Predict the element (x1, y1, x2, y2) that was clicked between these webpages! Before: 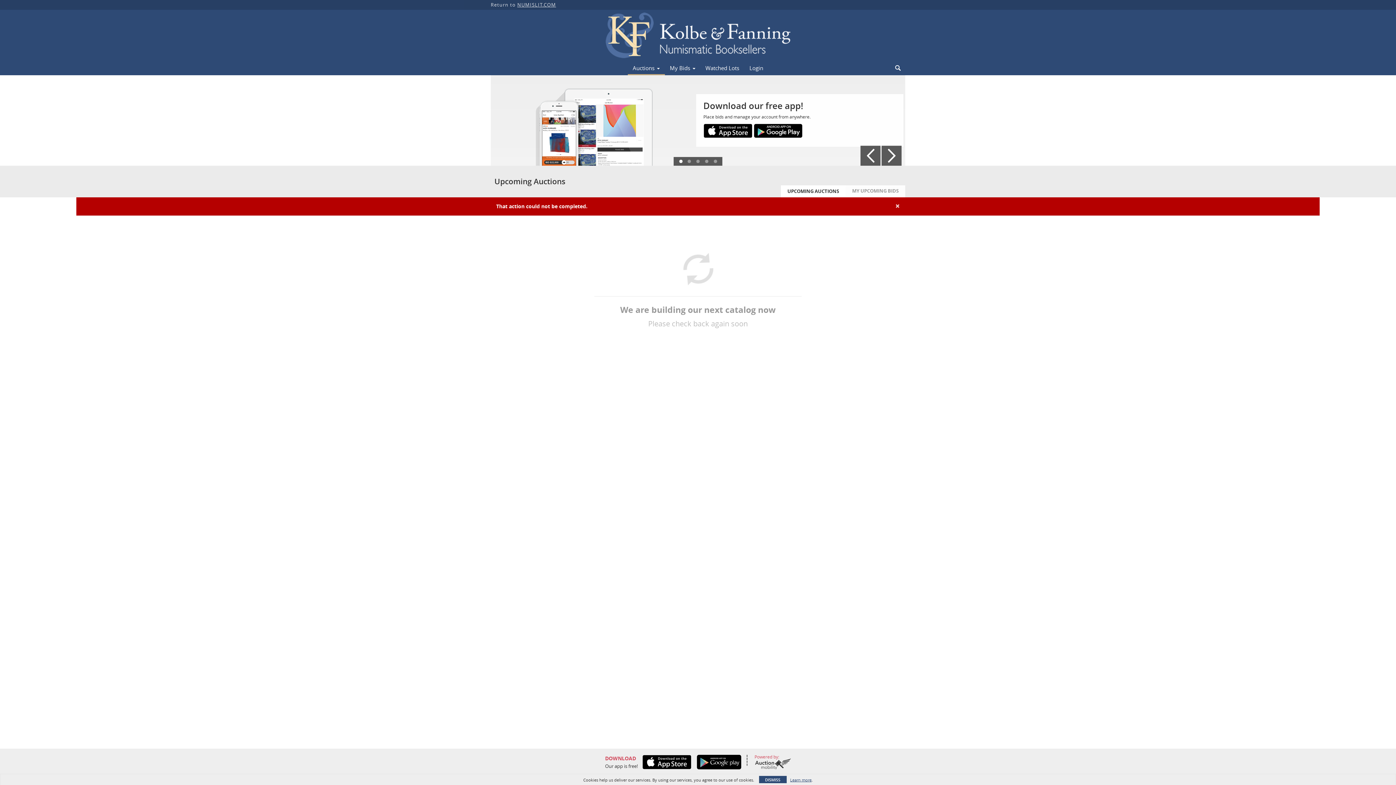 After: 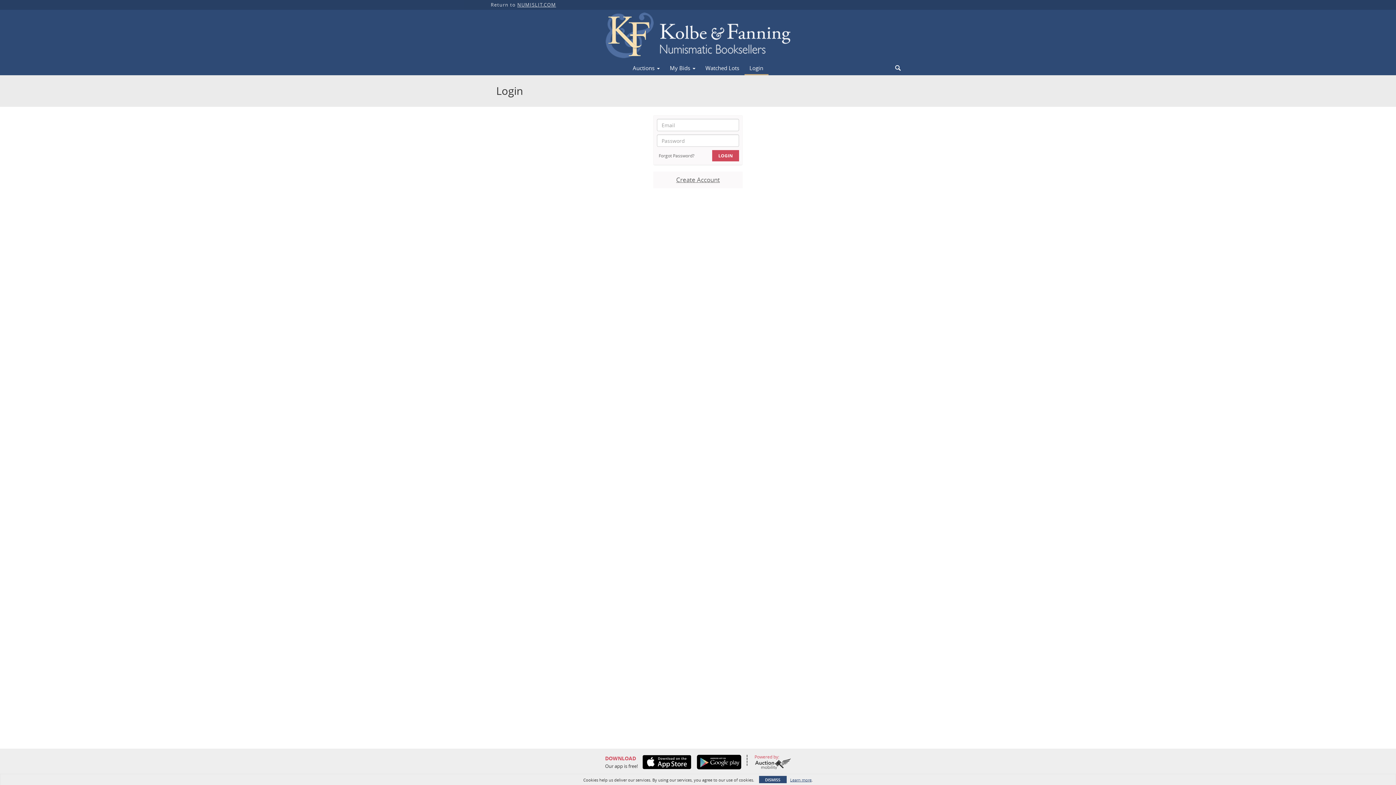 Action: bbox: (744, 62, 768, 73) label: Login